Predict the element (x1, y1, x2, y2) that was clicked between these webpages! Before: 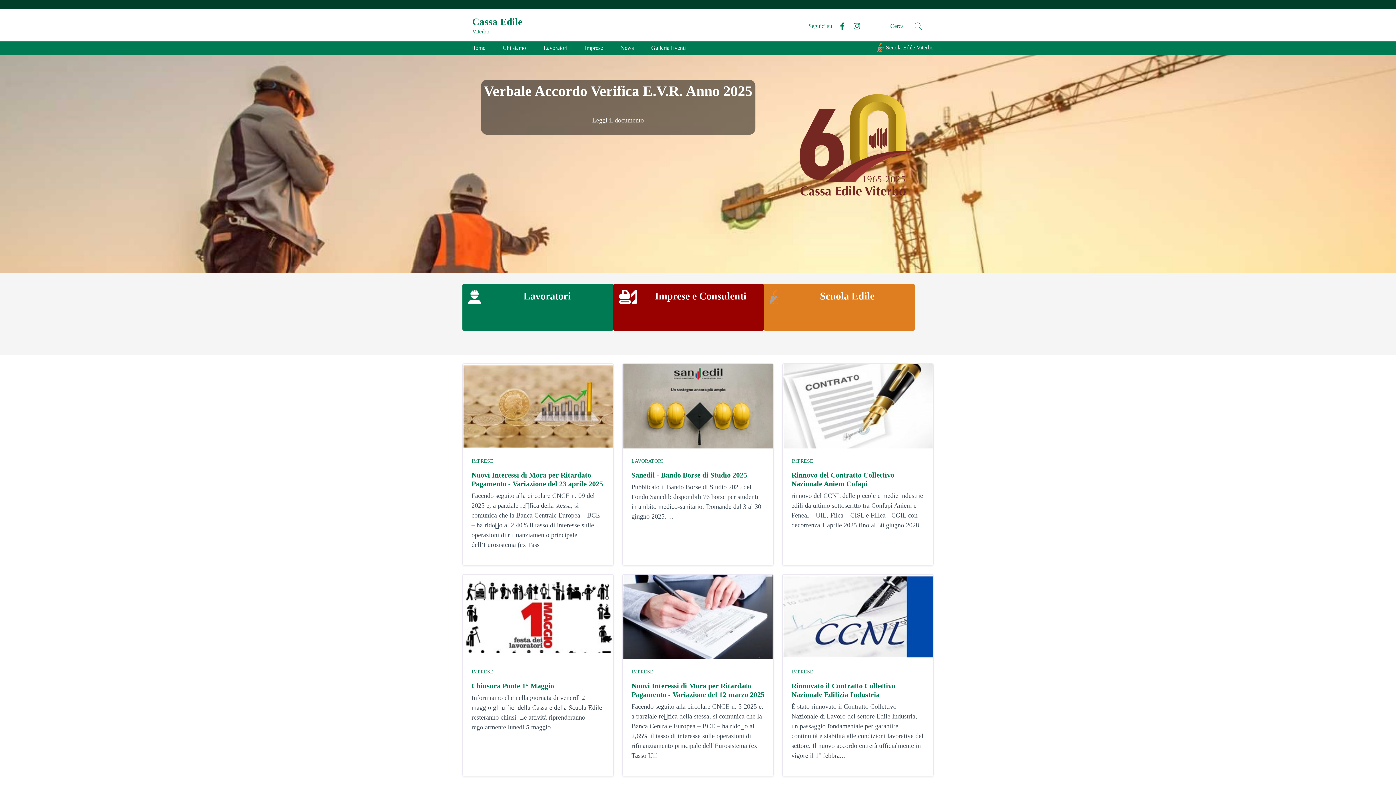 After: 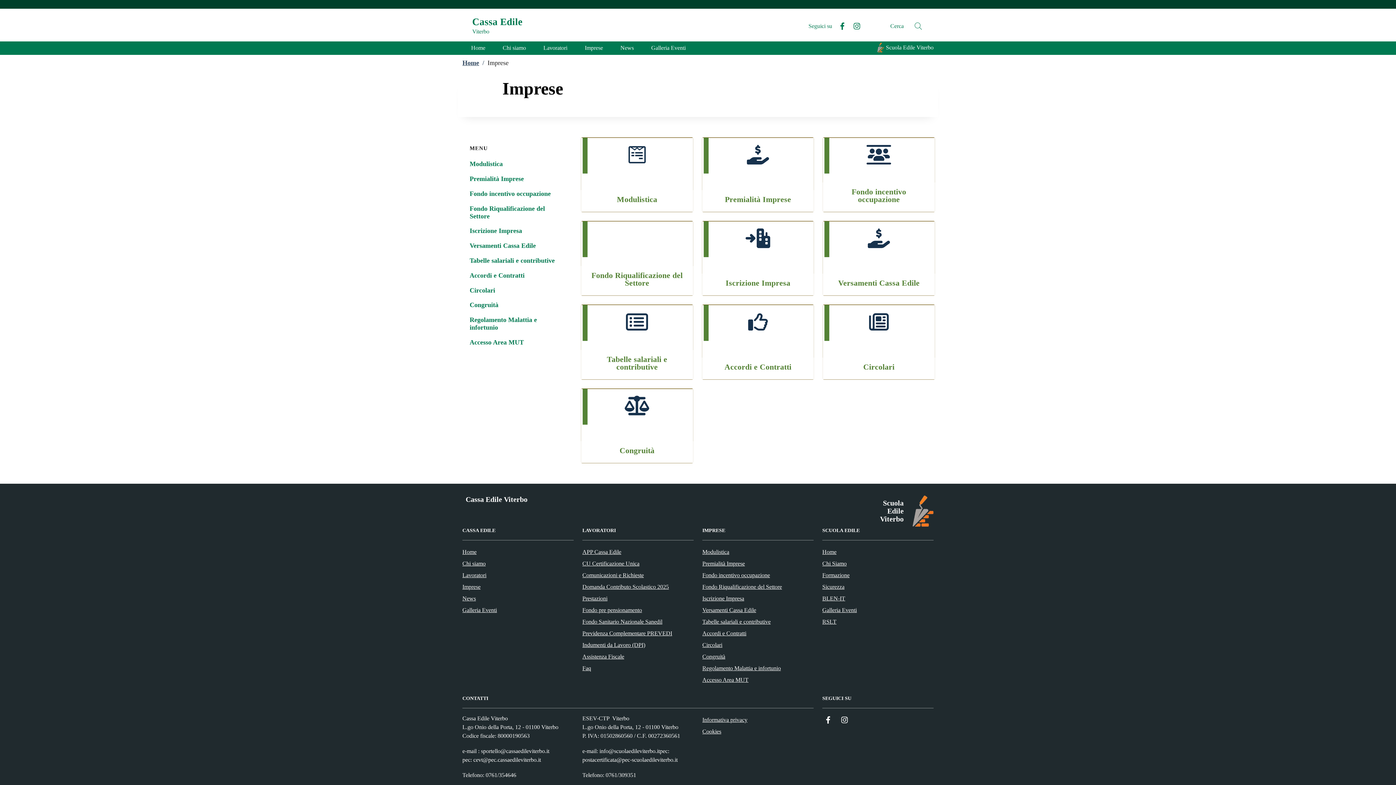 Action: bbox: (613, 284, 764, 330) label: Imprese e Consulenti